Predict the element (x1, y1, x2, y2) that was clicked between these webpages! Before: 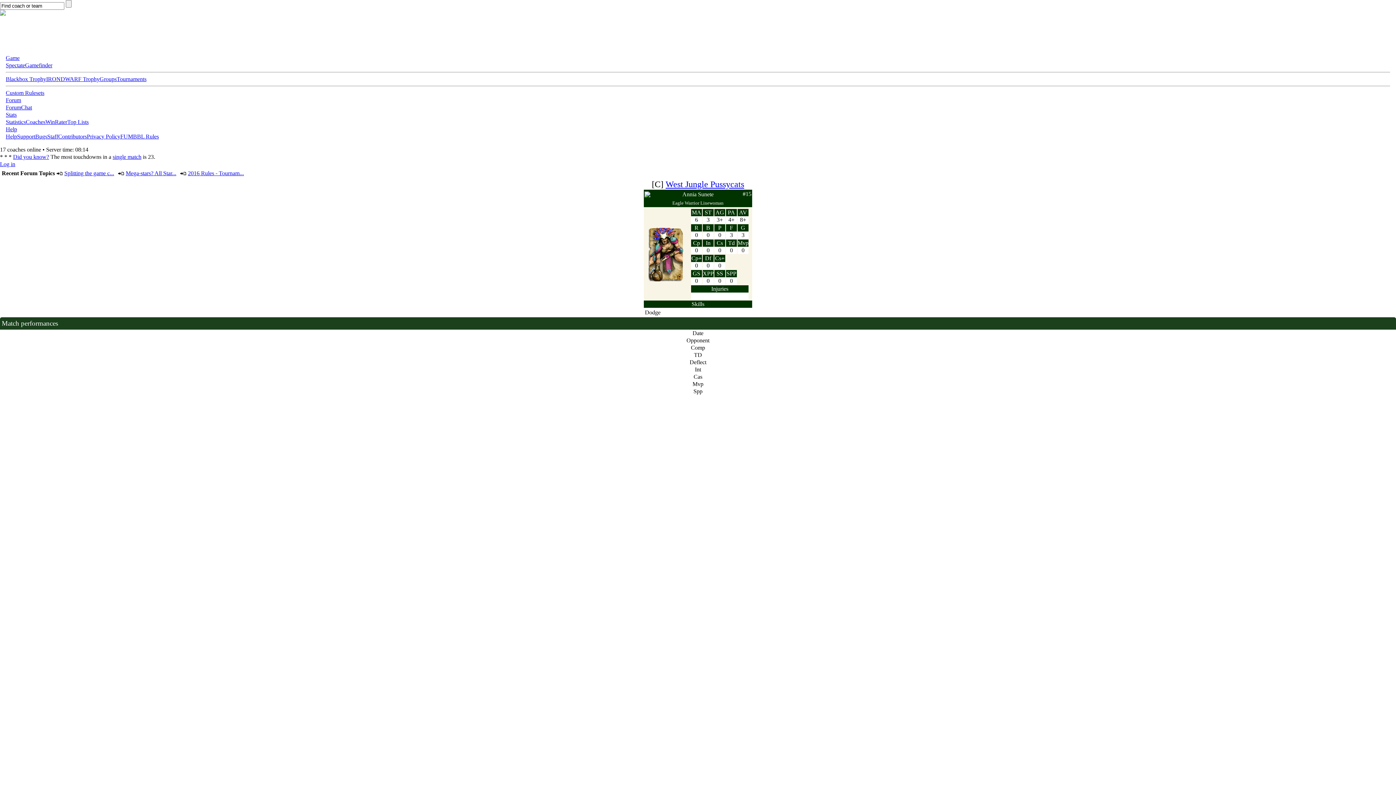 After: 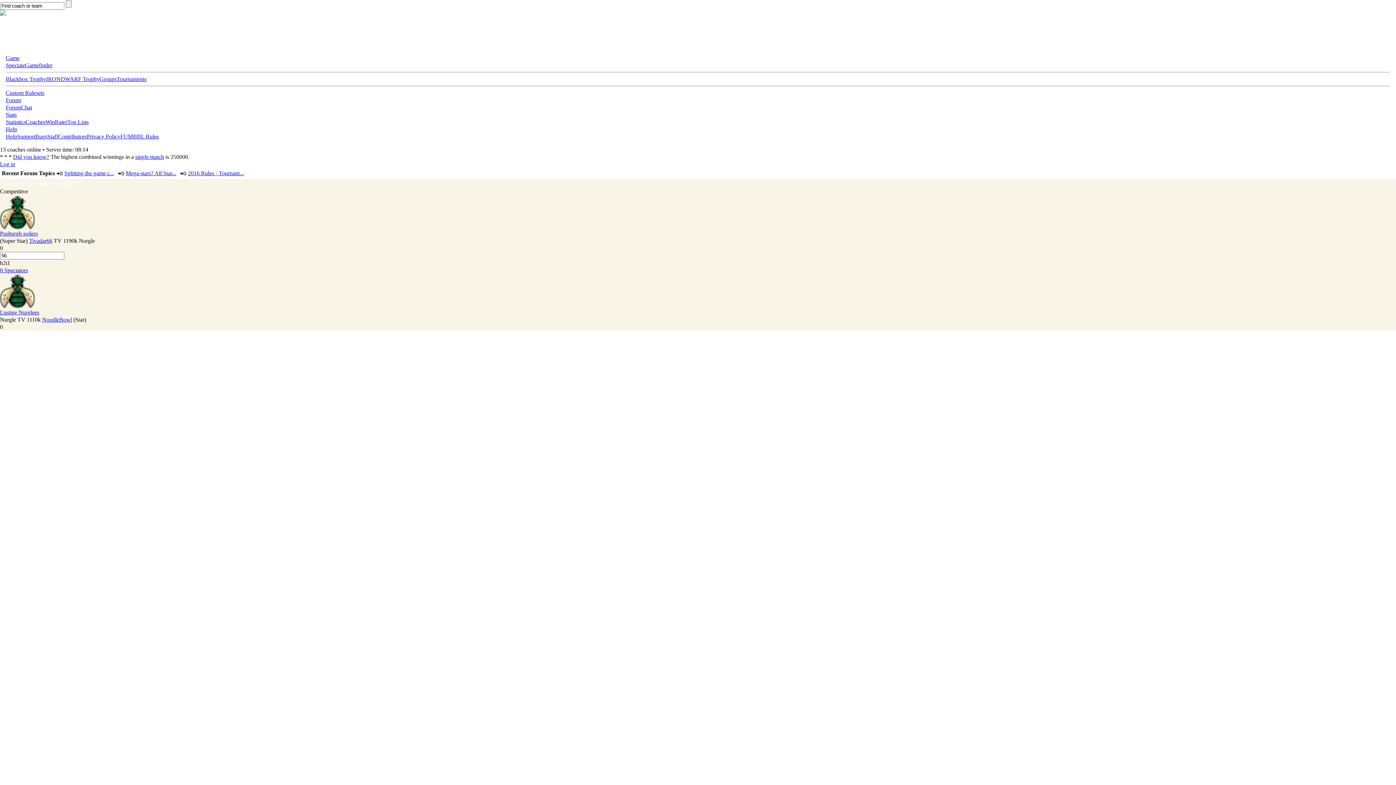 Action: bbox: (5, 62, 25, 68) label: Spectate